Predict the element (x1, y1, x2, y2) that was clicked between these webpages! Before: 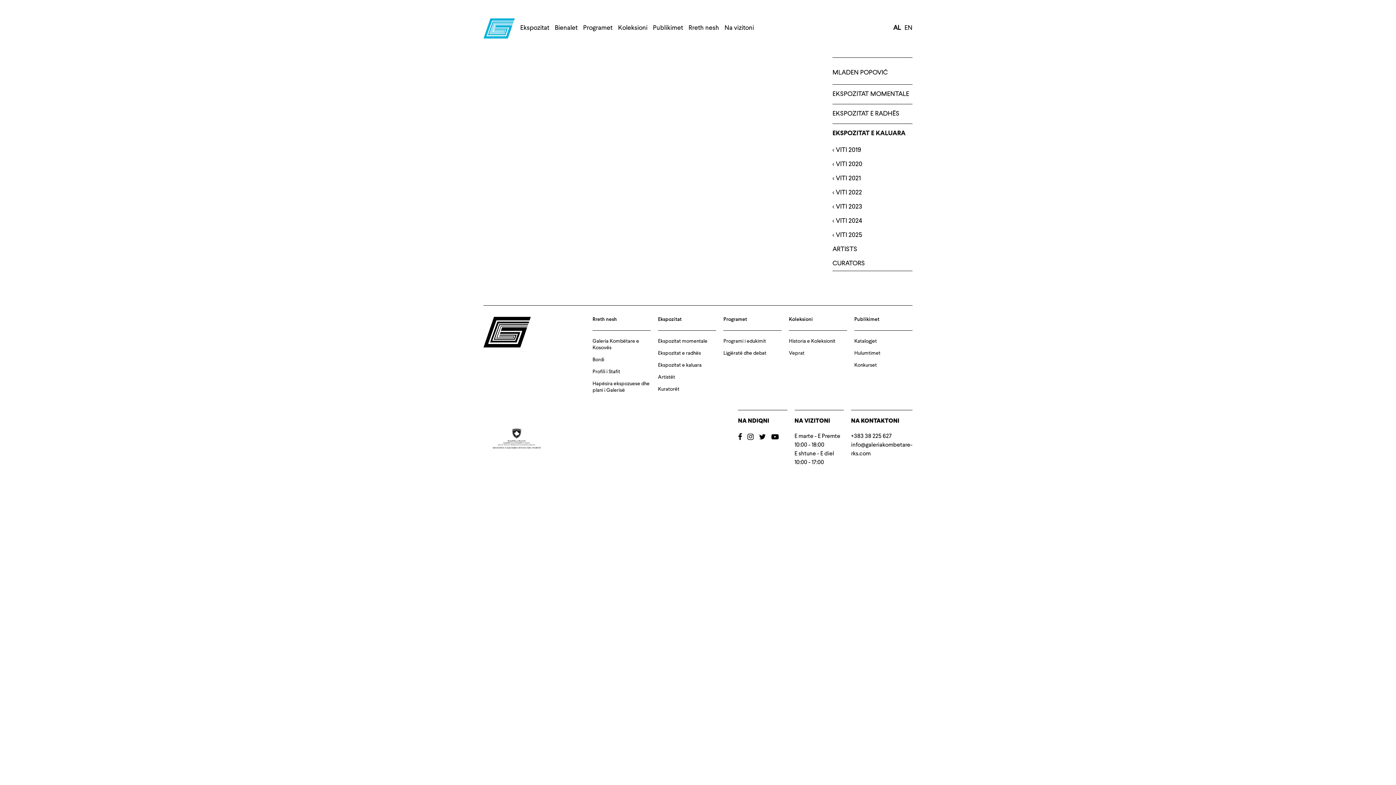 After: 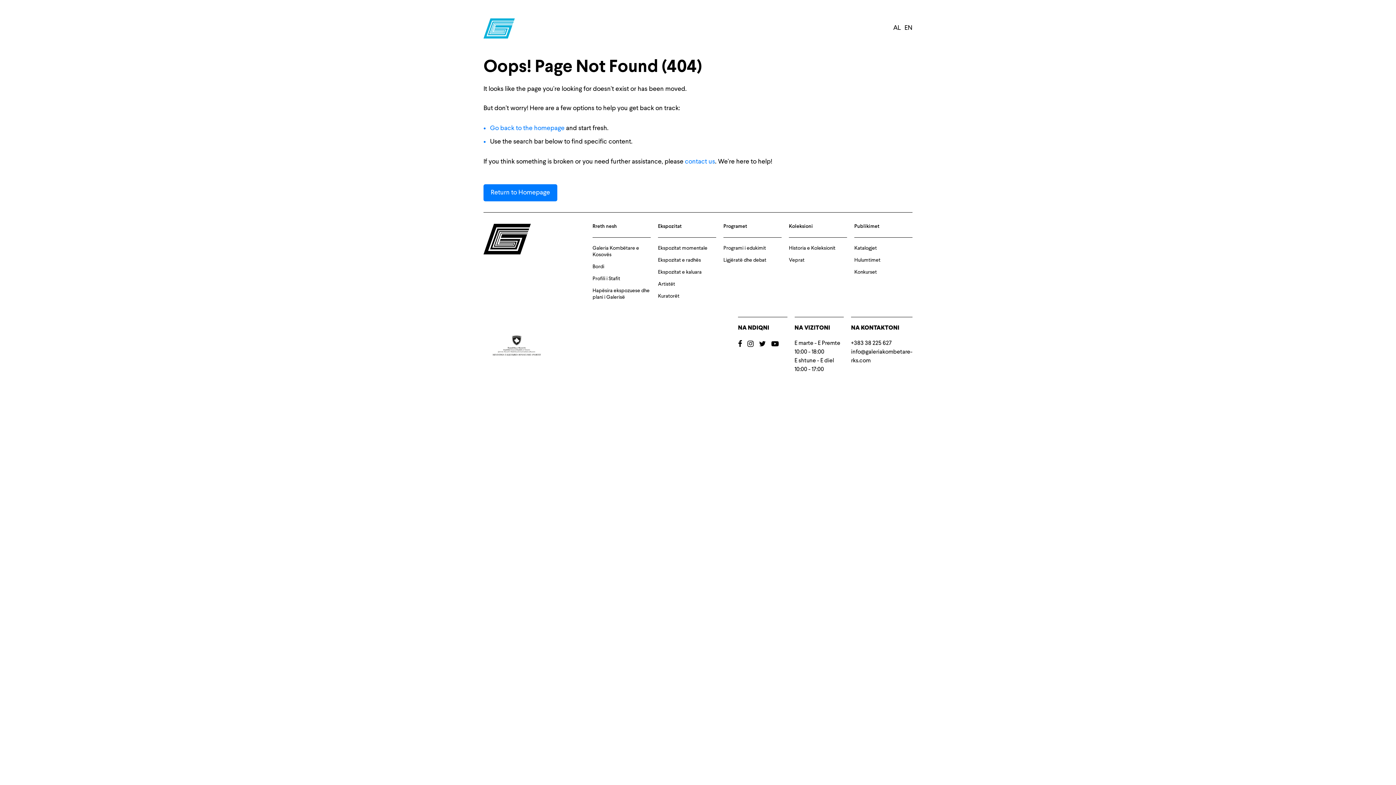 Action: bbox: (832, 104, 912, 123) label: EKSPOZITAT E RADHËS